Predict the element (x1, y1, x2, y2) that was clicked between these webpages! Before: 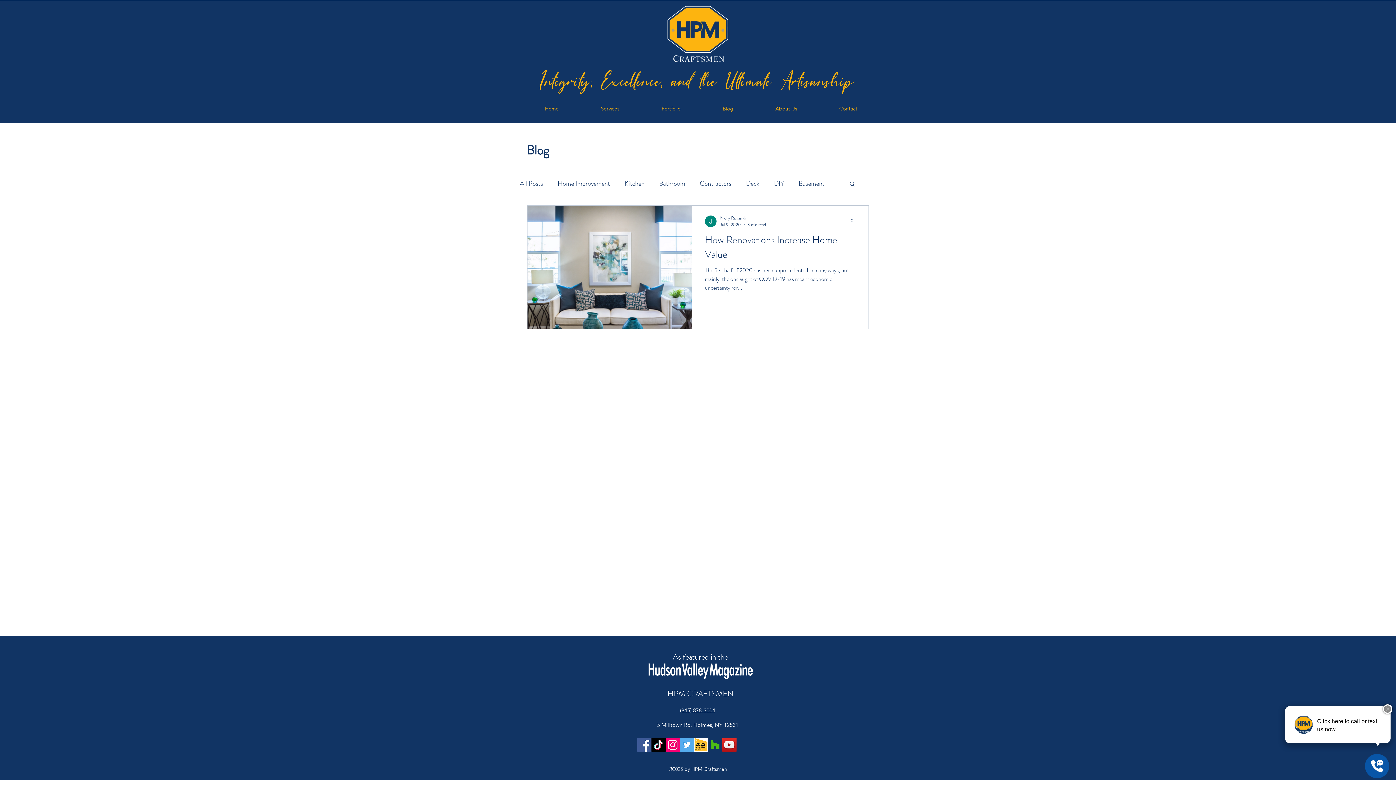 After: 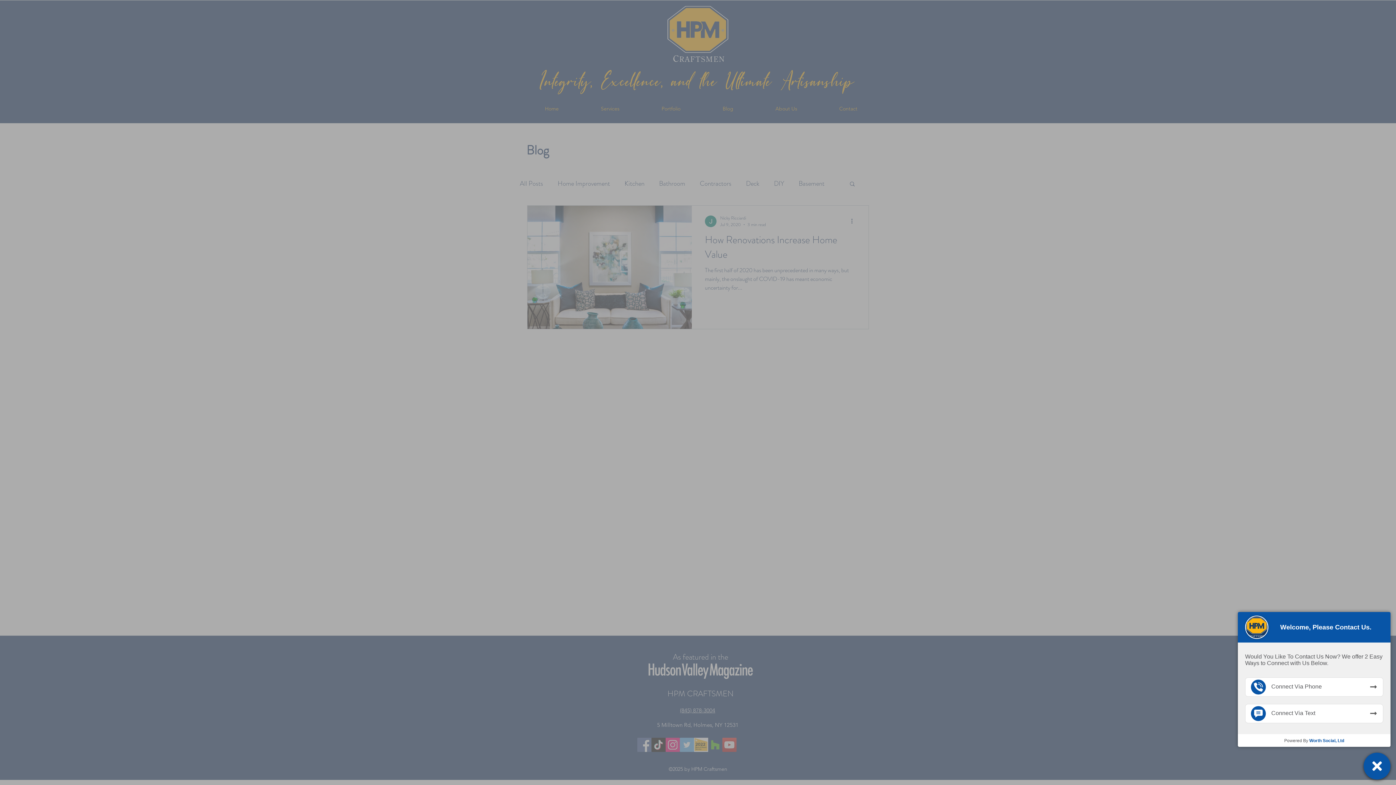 Action: bbox: (665, 738, 680, 752) label: Instagram